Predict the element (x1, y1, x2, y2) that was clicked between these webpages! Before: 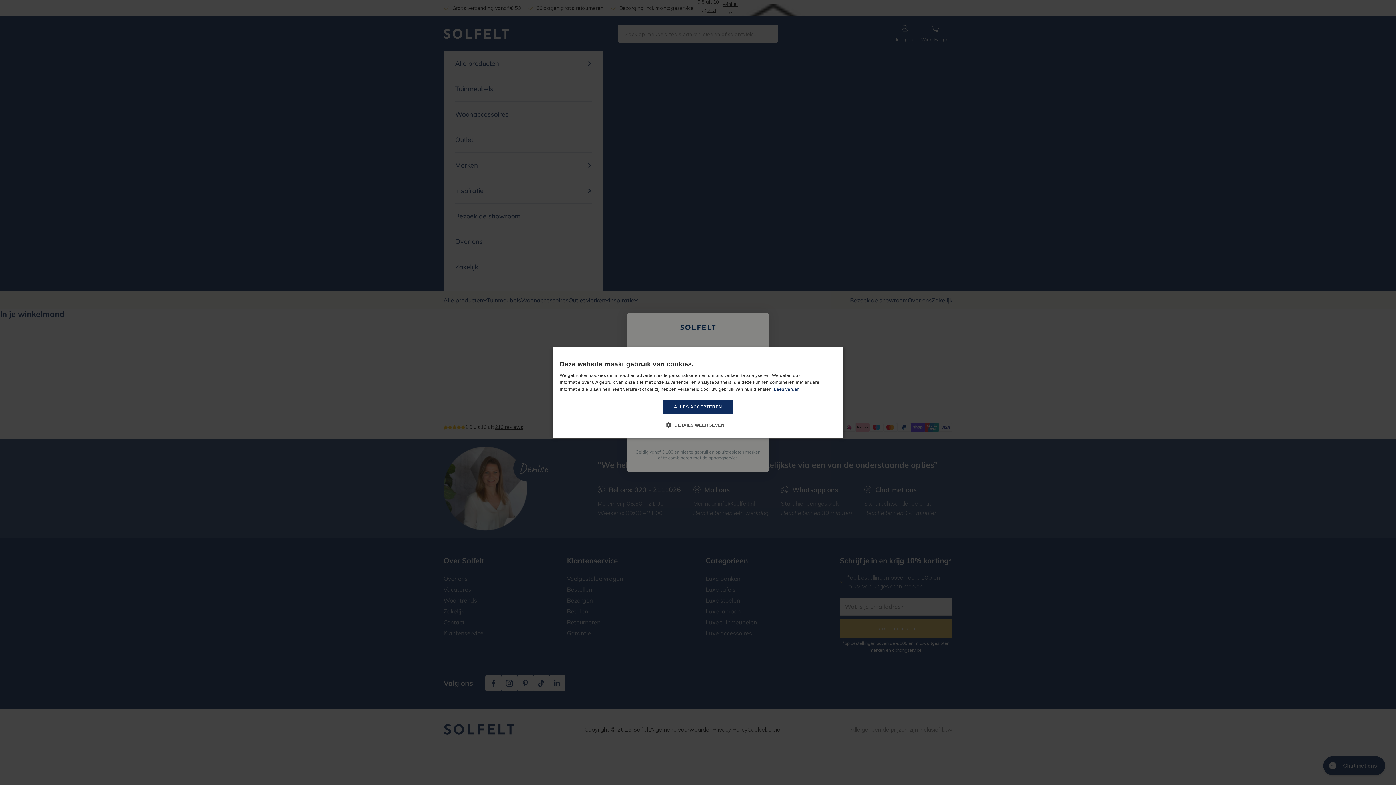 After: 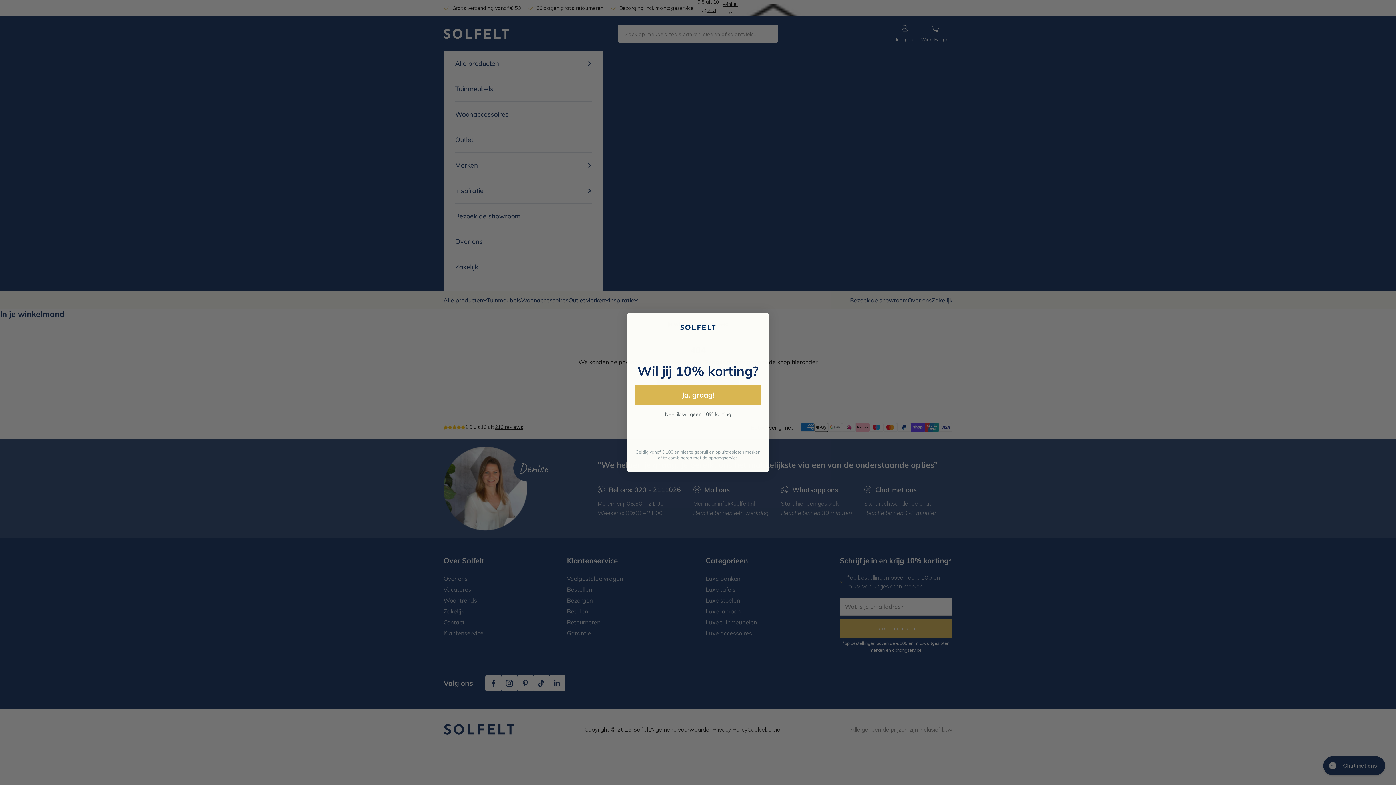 Action: bbox: (663, 400, 733, 414) label: ALLES ACCEPTEREN